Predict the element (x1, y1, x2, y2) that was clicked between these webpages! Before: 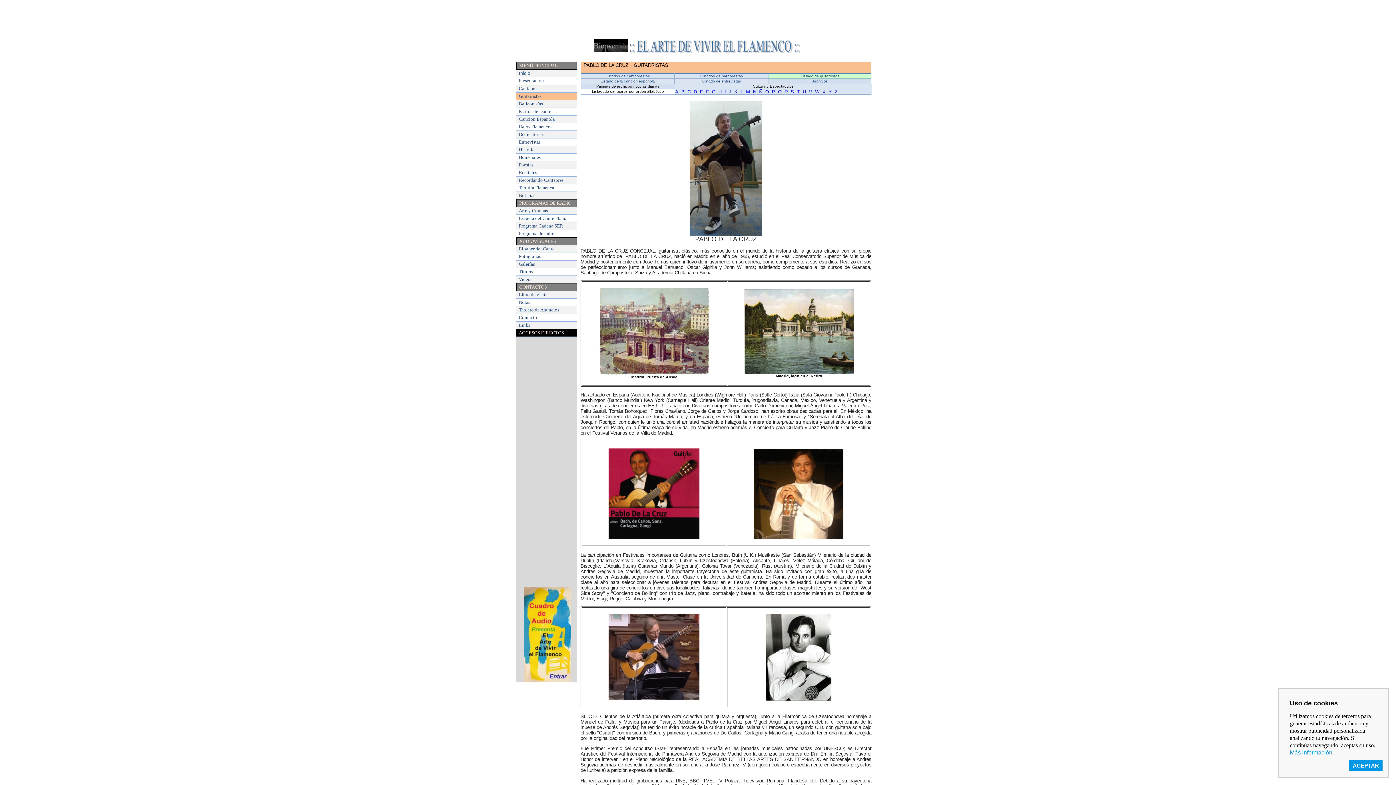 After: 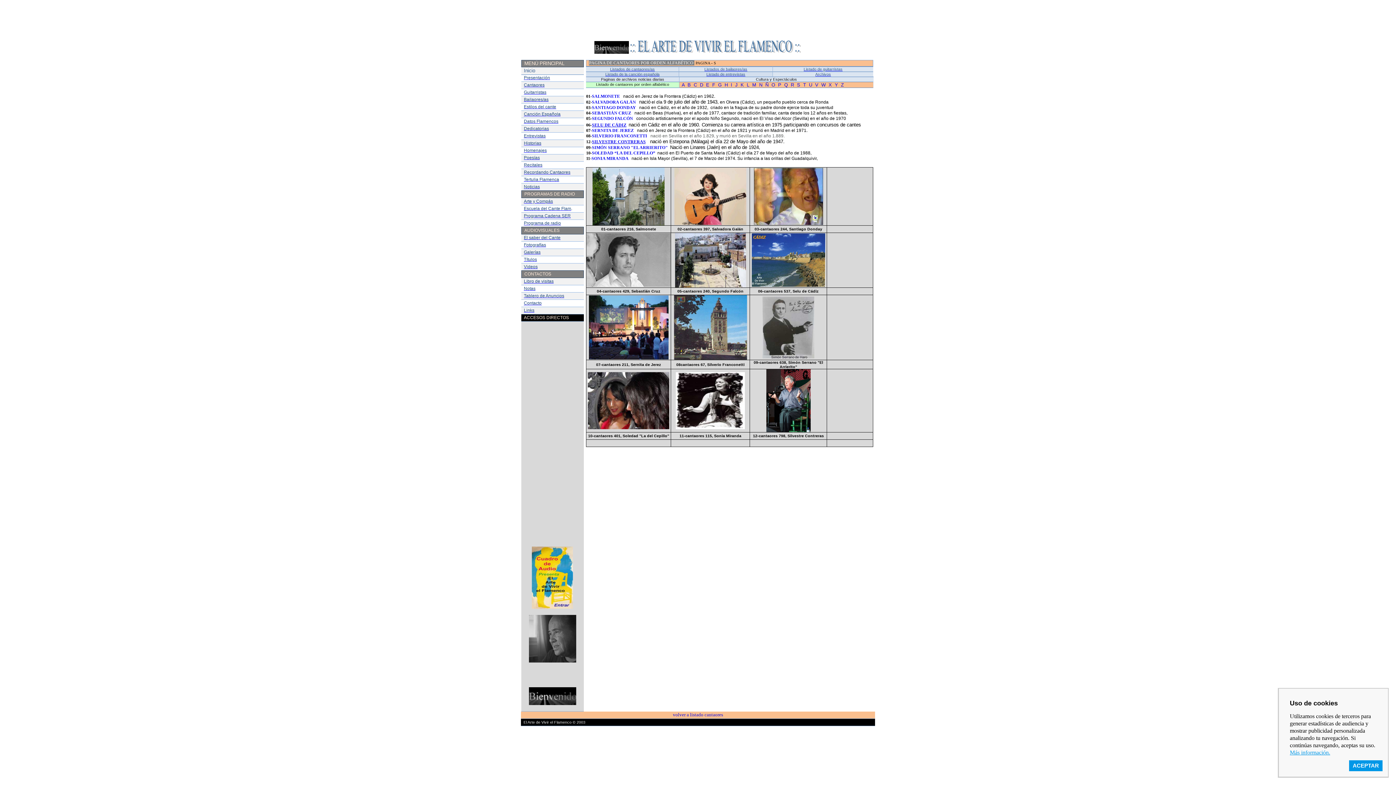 Action: bbox: (790, 89, 794, 94) label: S